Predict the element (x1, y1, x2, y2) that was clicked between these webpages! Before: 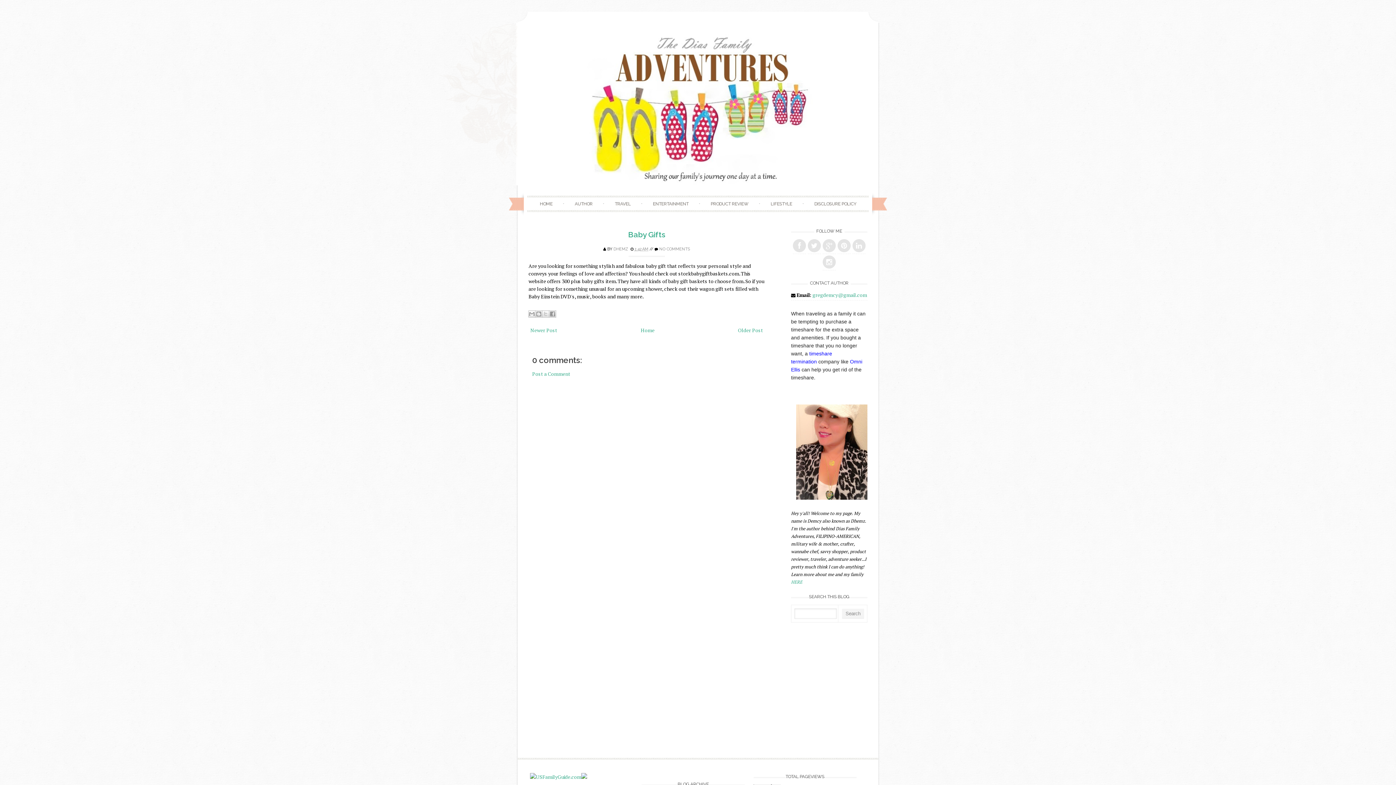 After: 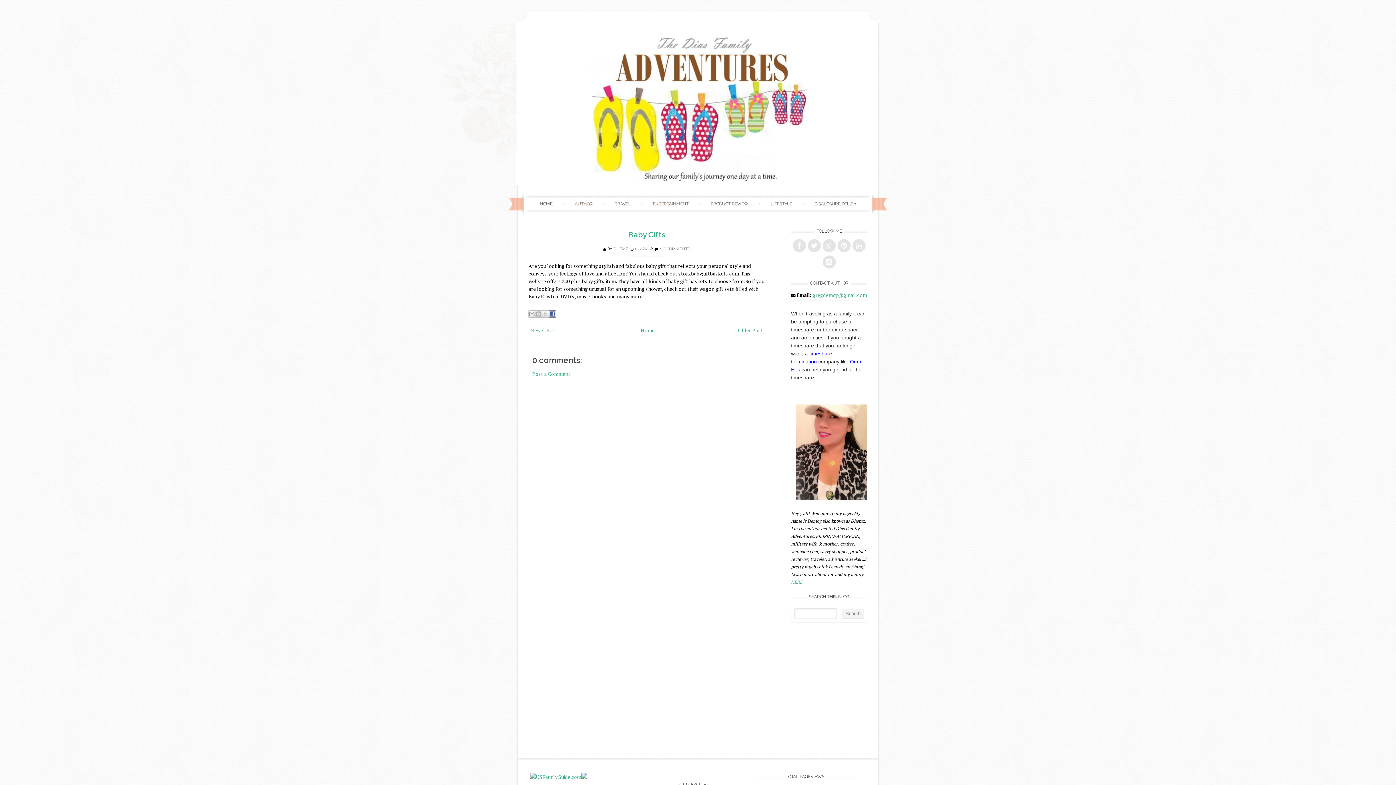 Action: bbox: (549, 310, 556, 317) label: Share to Facebook